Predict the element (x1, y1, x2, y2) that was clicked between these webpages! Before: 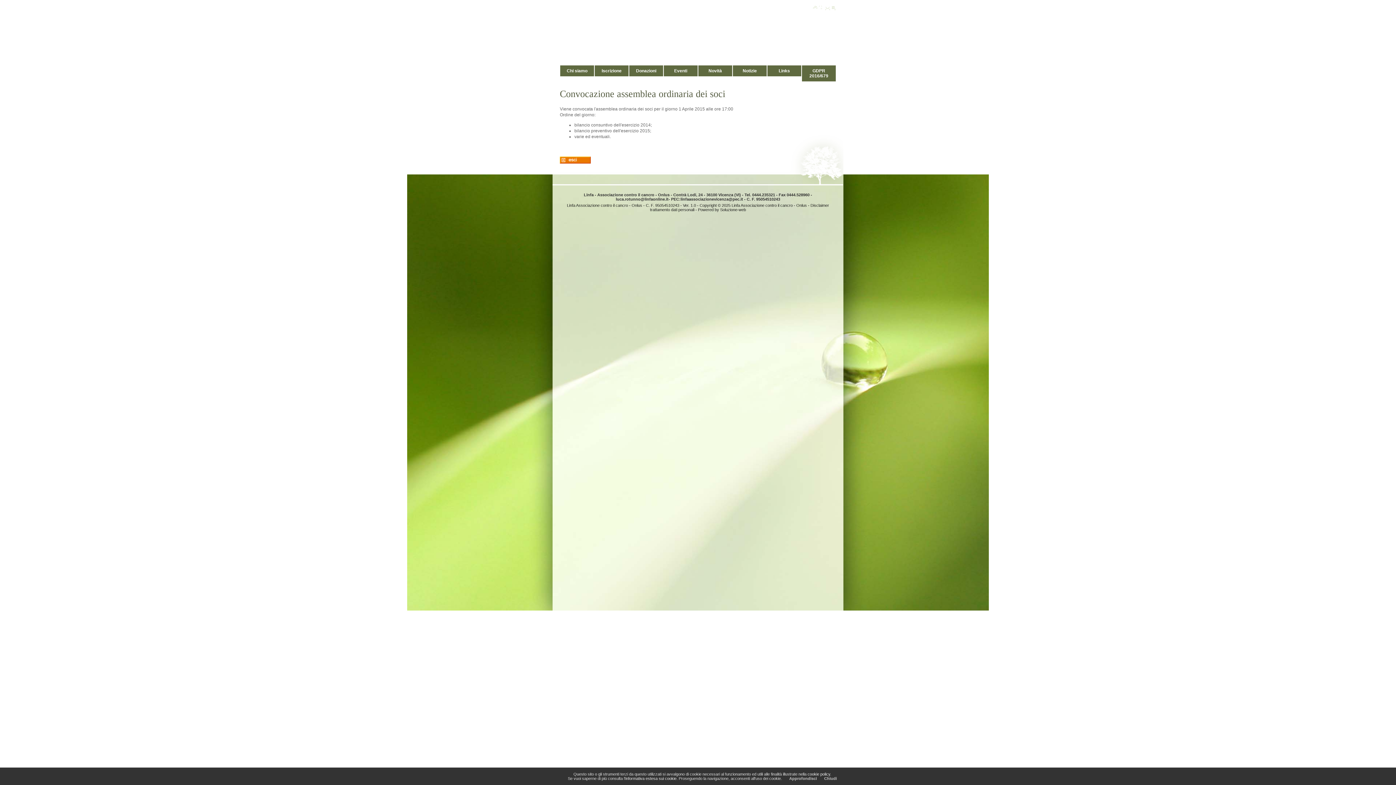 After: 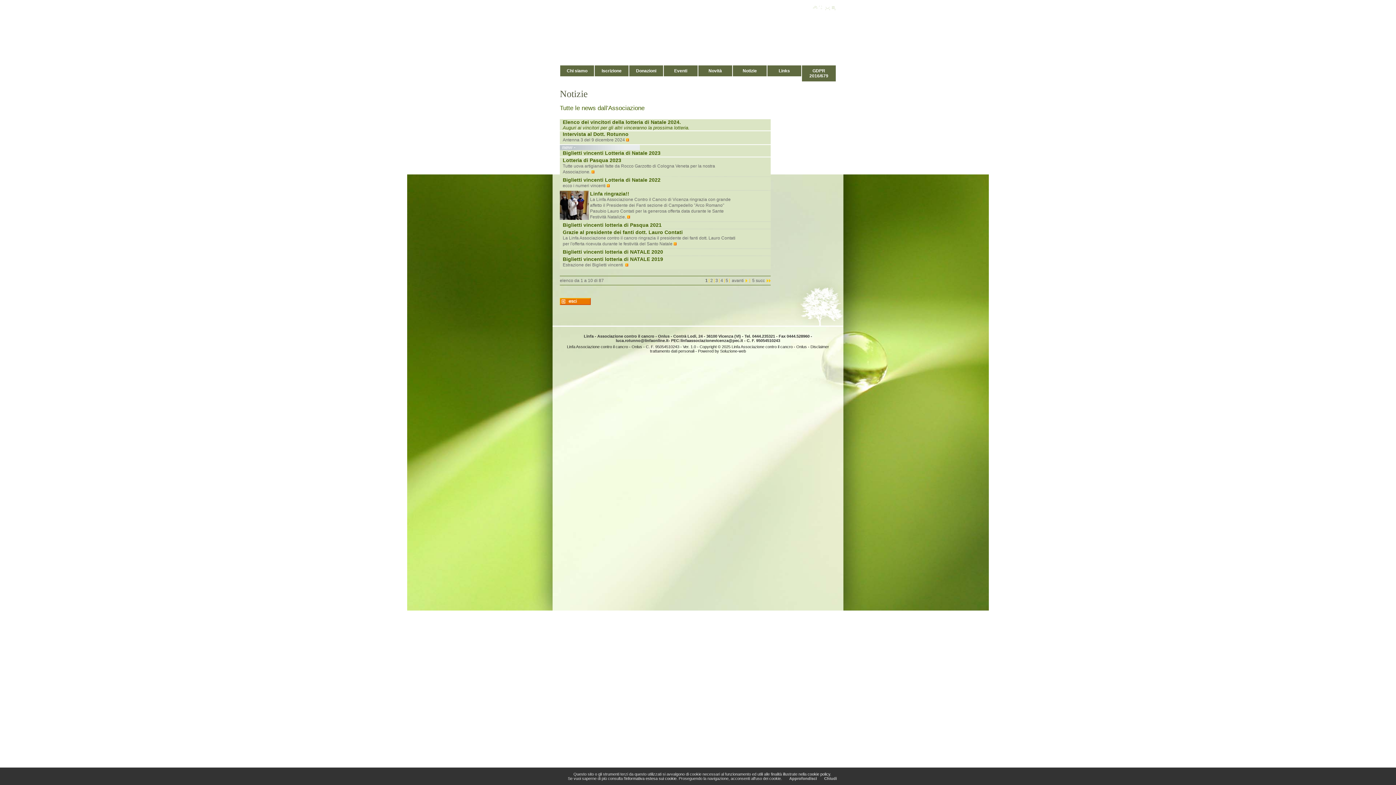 Action: label: Notizie bbox: (733, 65, 766, 76)